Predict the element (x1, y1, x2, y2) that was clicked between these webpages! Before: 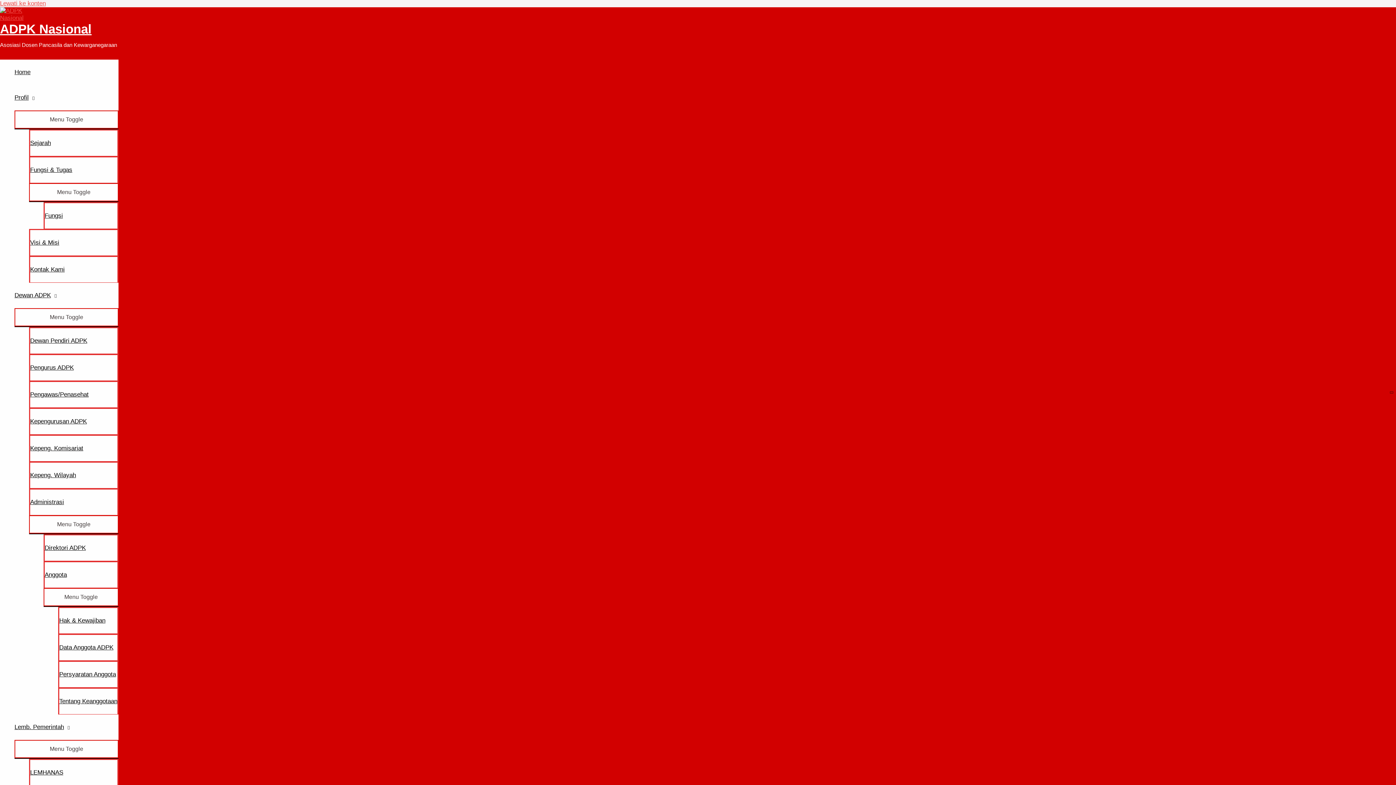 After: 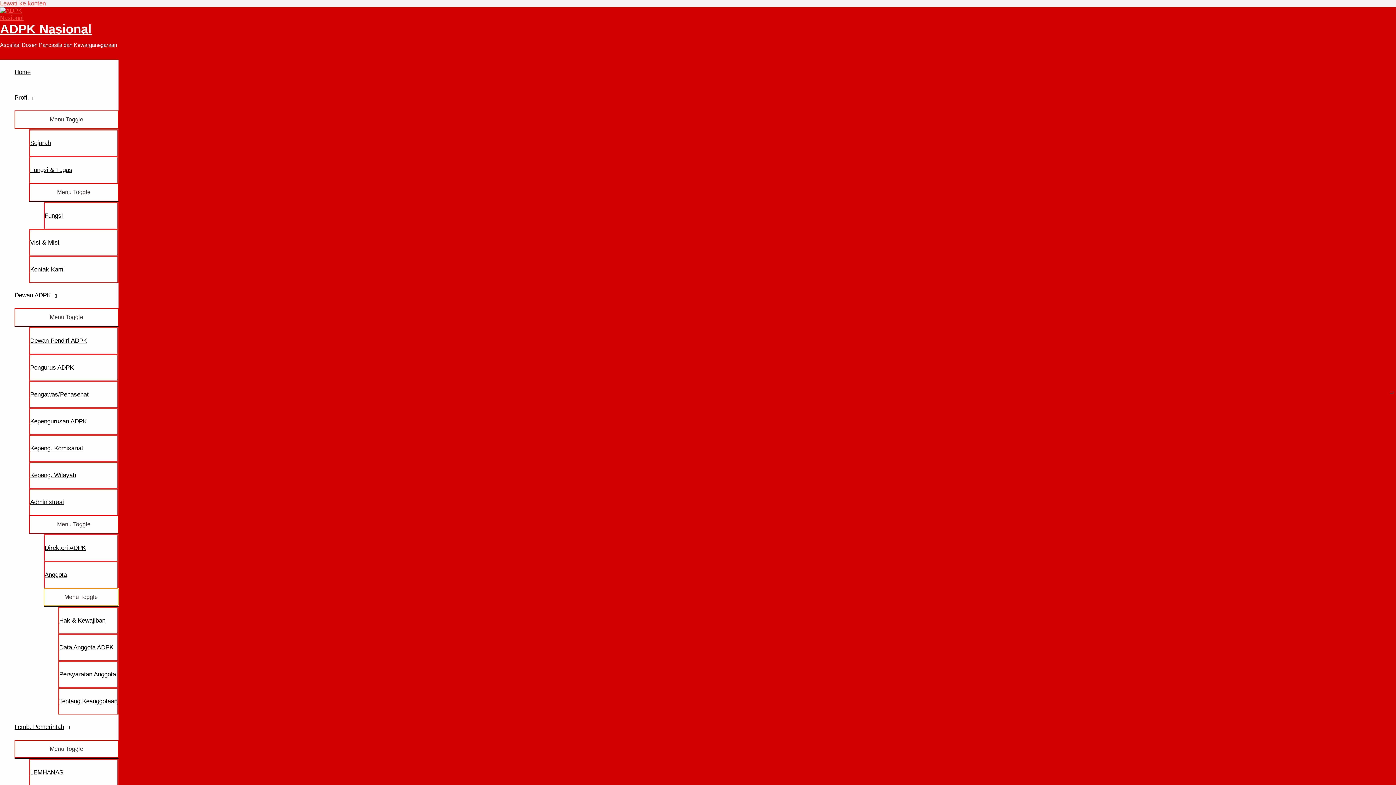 Action: label: Menu Toggle bbox: (43, 588, 118, 606)